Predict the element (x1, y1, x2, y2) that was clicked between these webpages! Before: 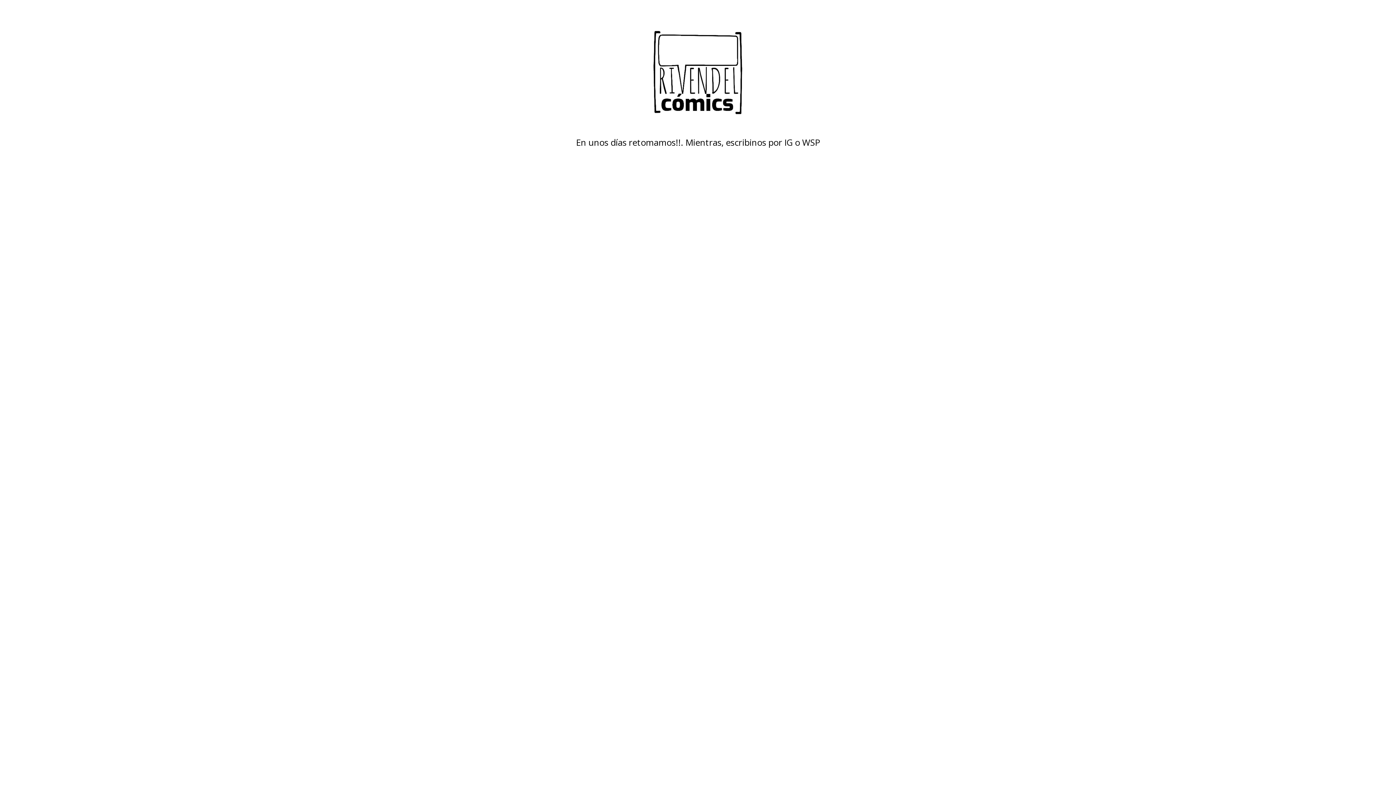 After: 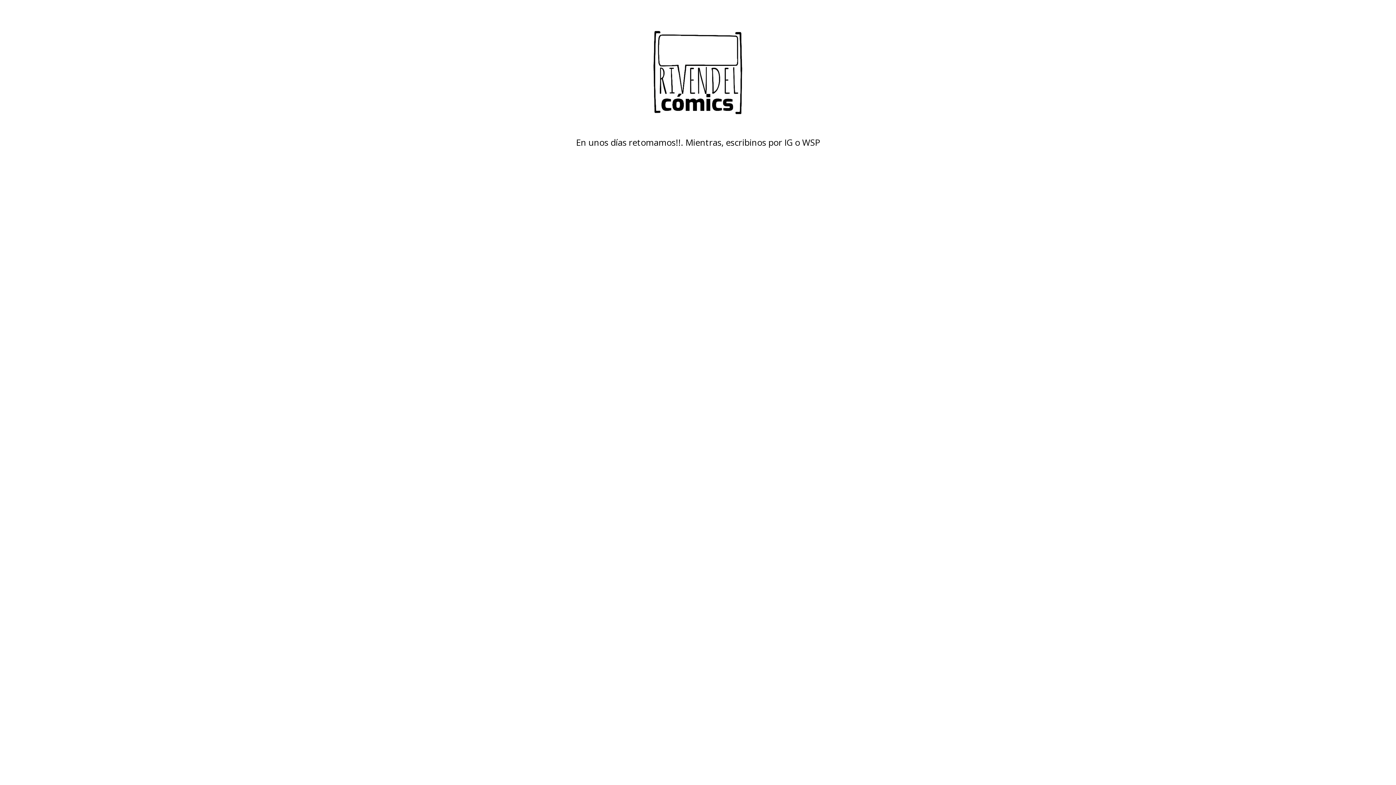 Action: bbox: (480, 18, 916, 127)